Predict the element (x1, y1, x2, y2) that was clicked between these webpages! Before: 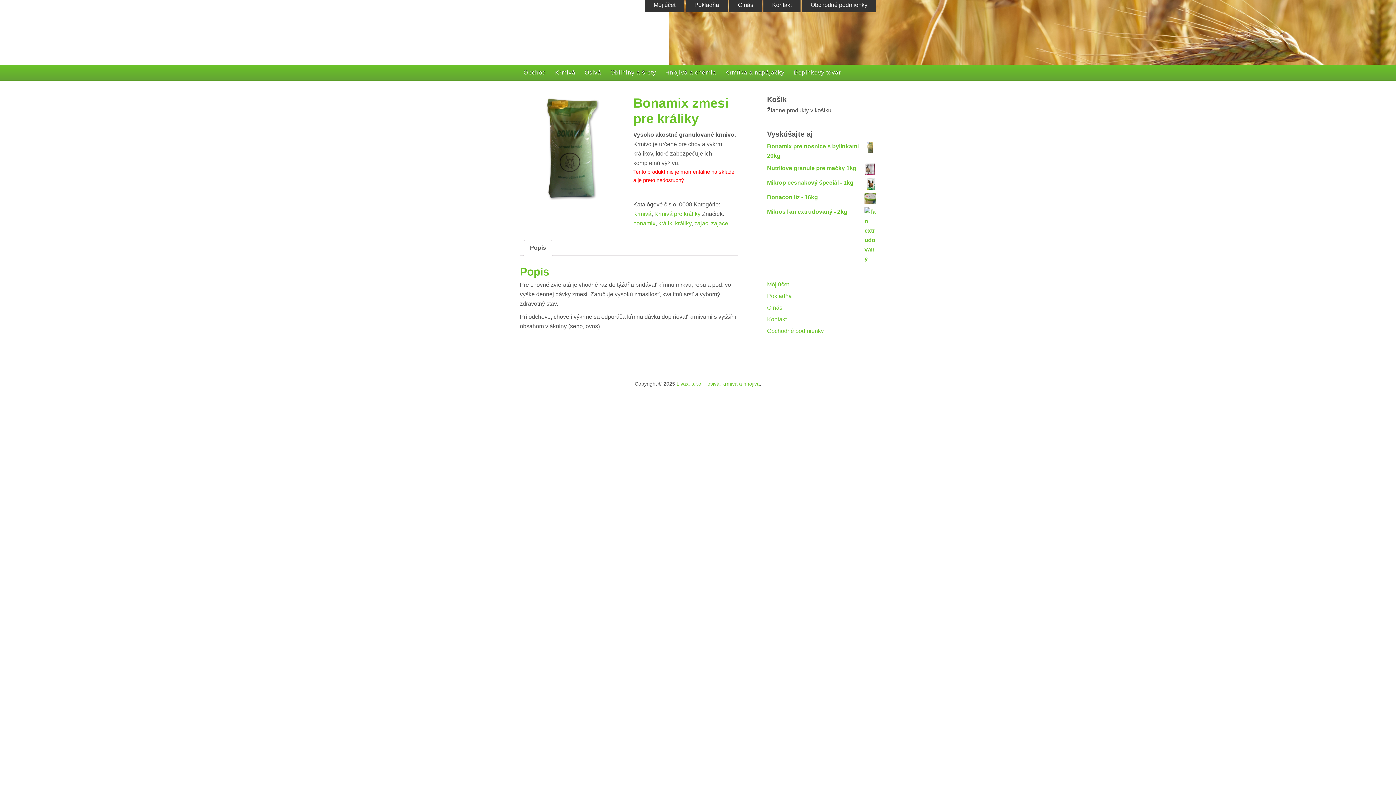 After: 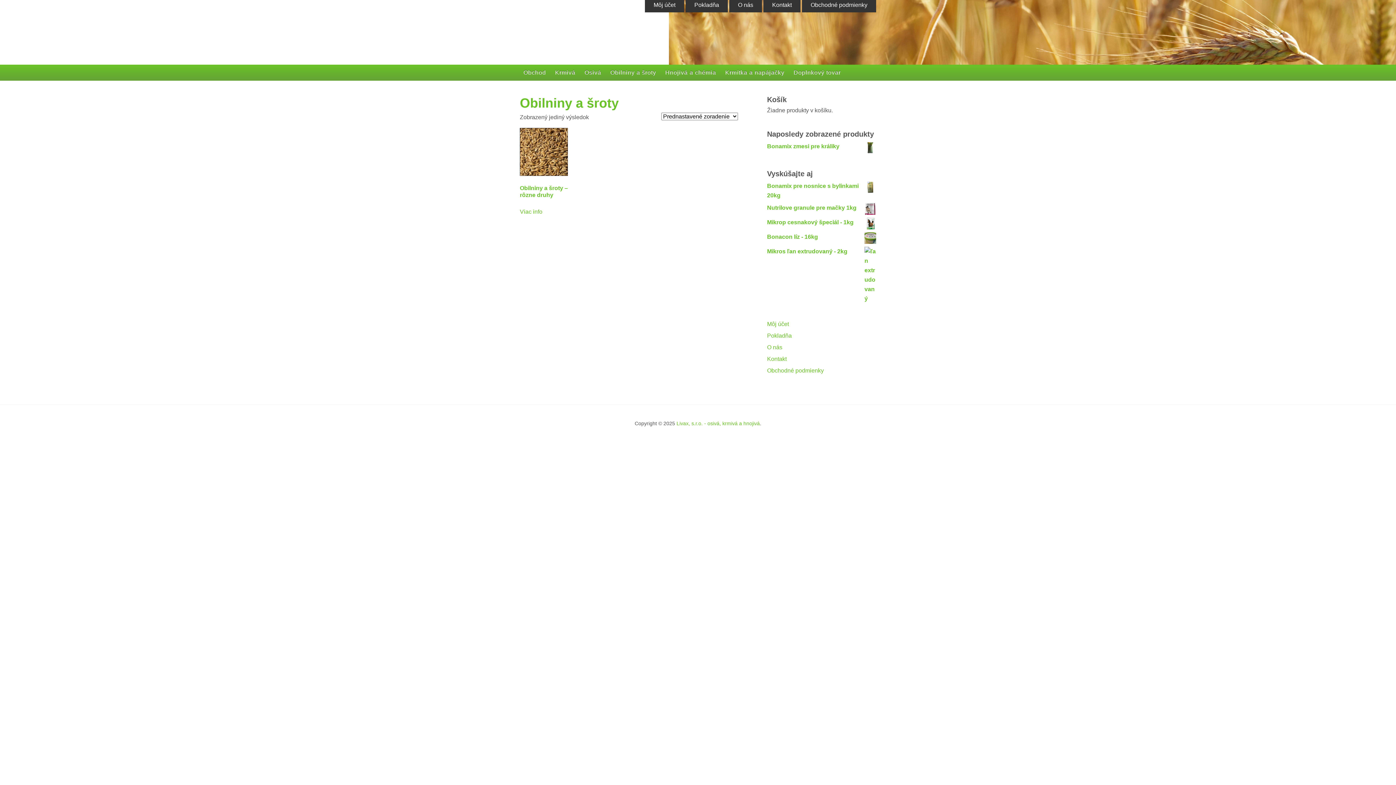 Action: label: Obilniny a šroty bbox: (606, 64, 660, 80)